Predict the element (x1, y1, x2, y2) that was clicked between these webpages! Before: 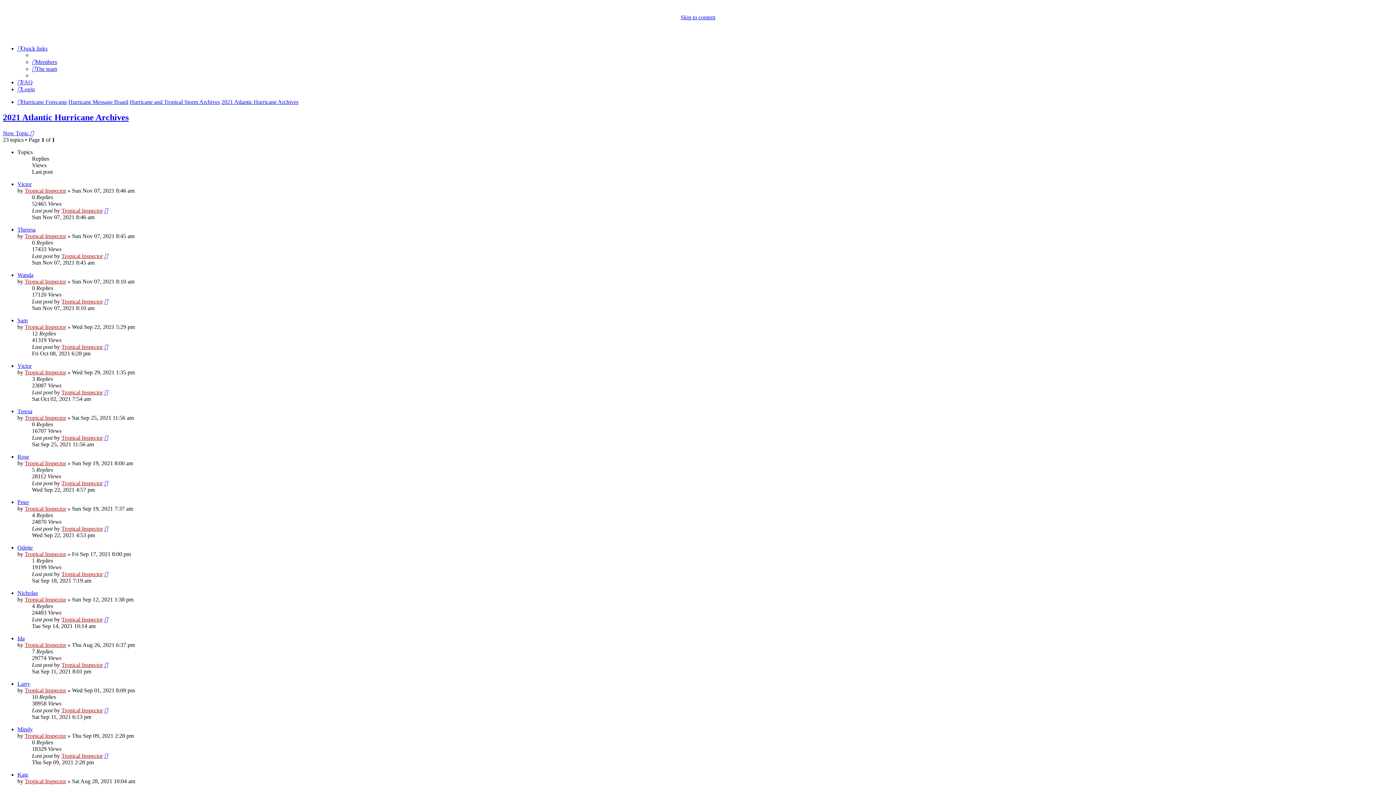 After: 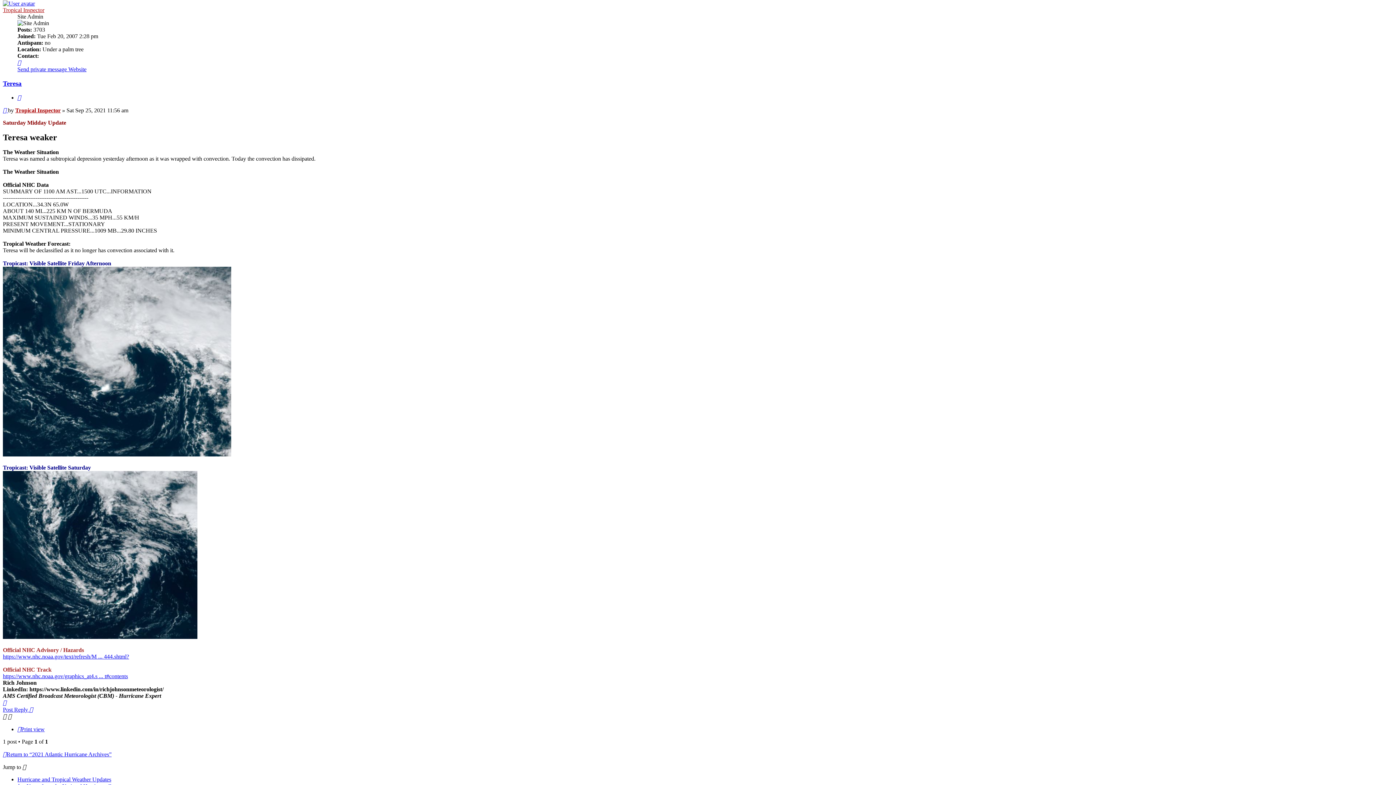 Action: bbox: (104, 434, 108, 441)